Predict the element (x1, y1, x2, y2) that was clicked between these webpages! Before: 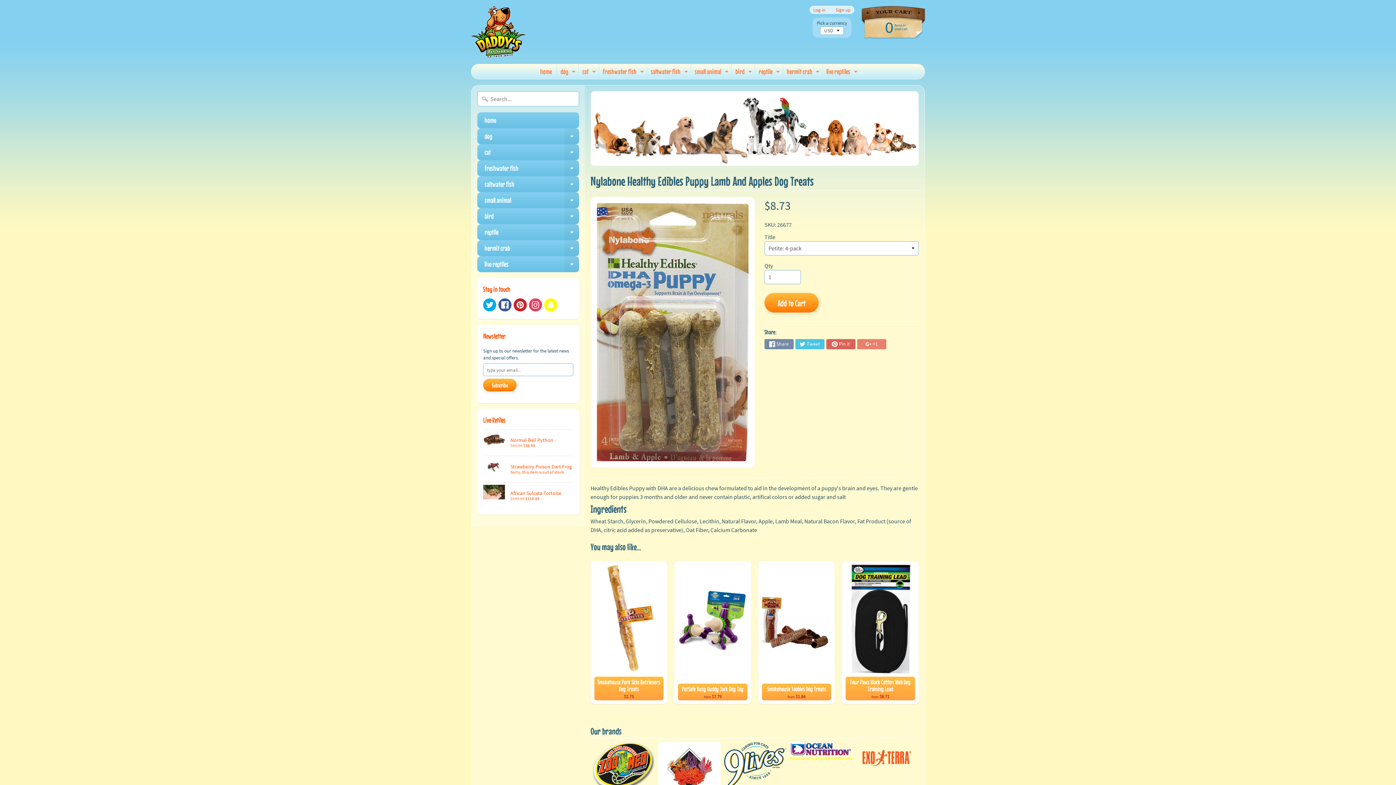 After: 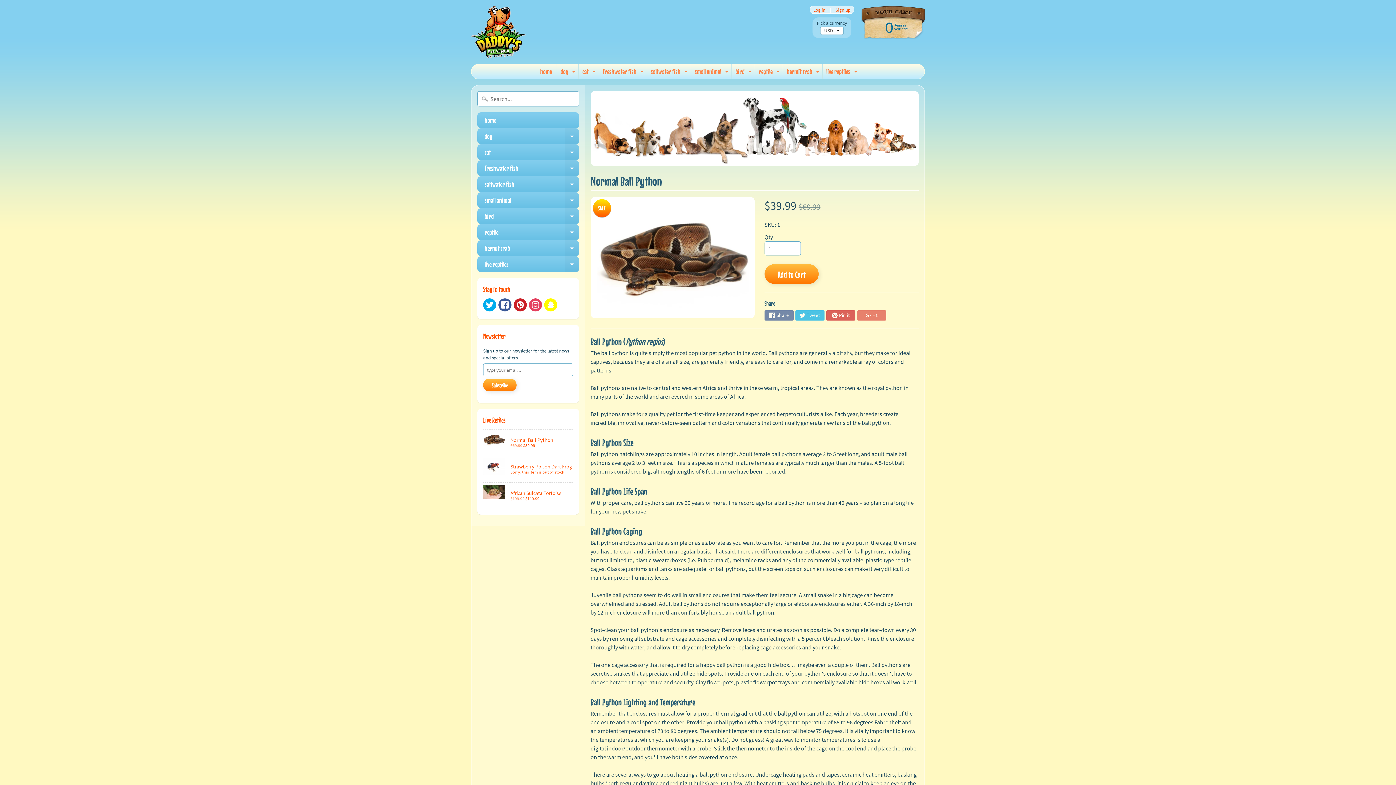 Action: bbox: (483, 429, 573, 456) label: Normal Ball Python
$69.99 $39.99